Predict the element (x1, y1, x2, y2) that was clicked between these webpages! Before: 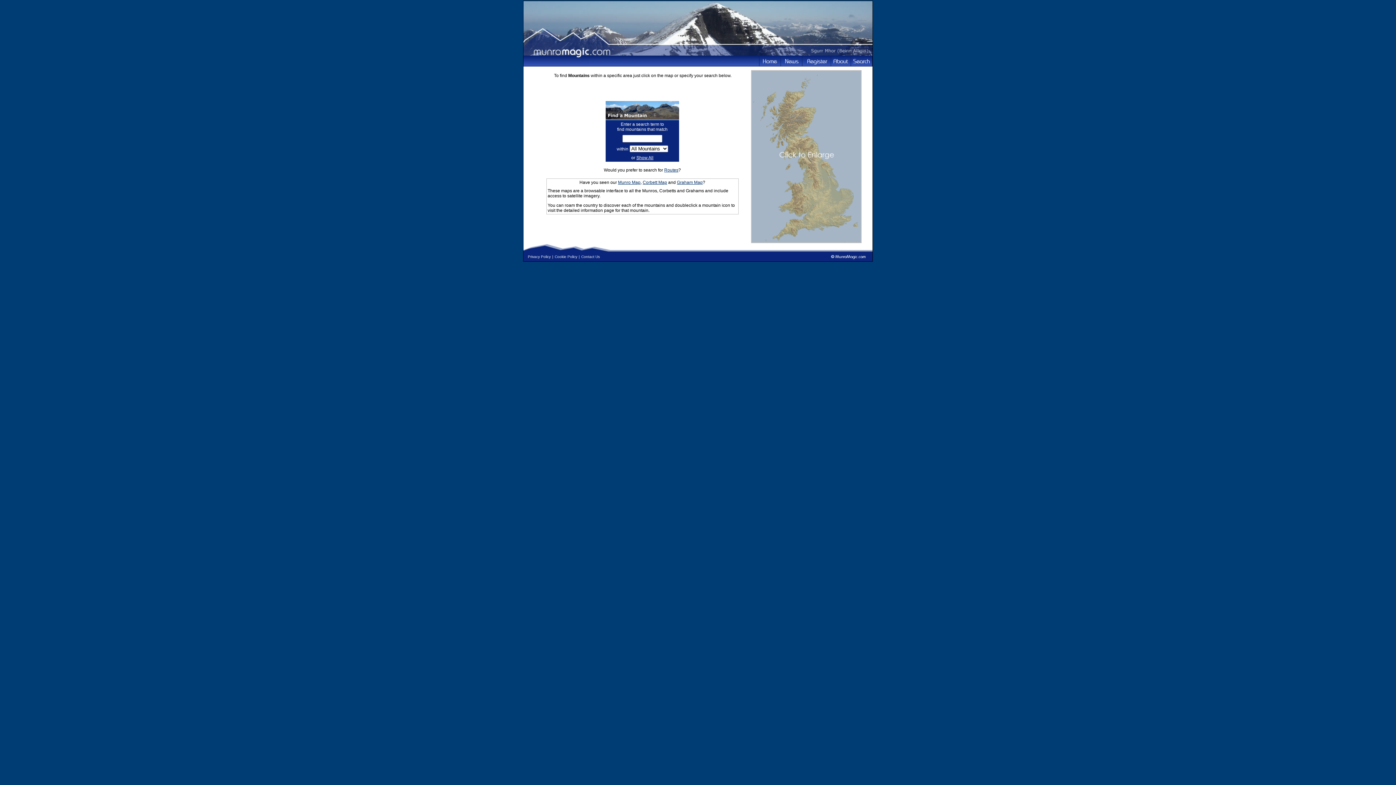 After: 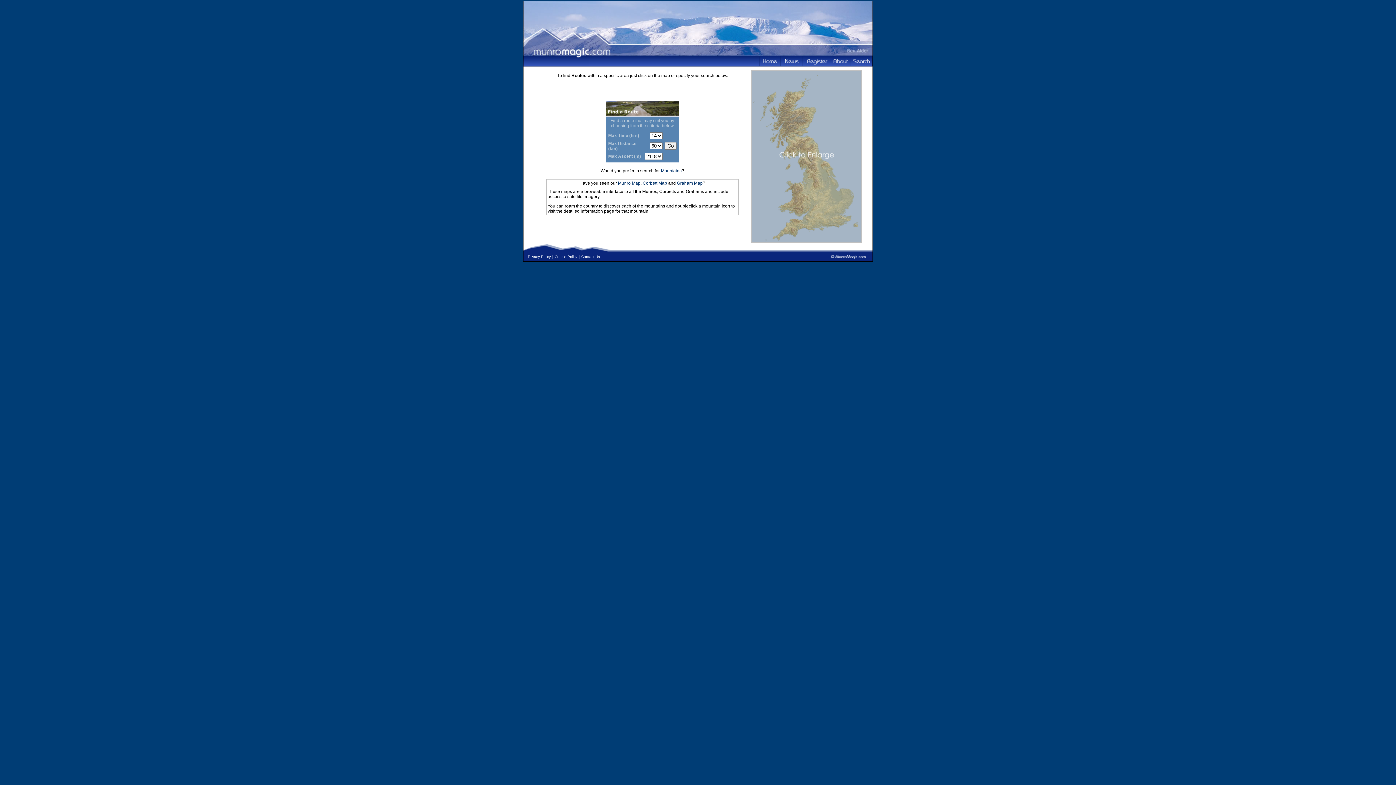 Action: bbox: (664, 167, 678, 172) label: Routes